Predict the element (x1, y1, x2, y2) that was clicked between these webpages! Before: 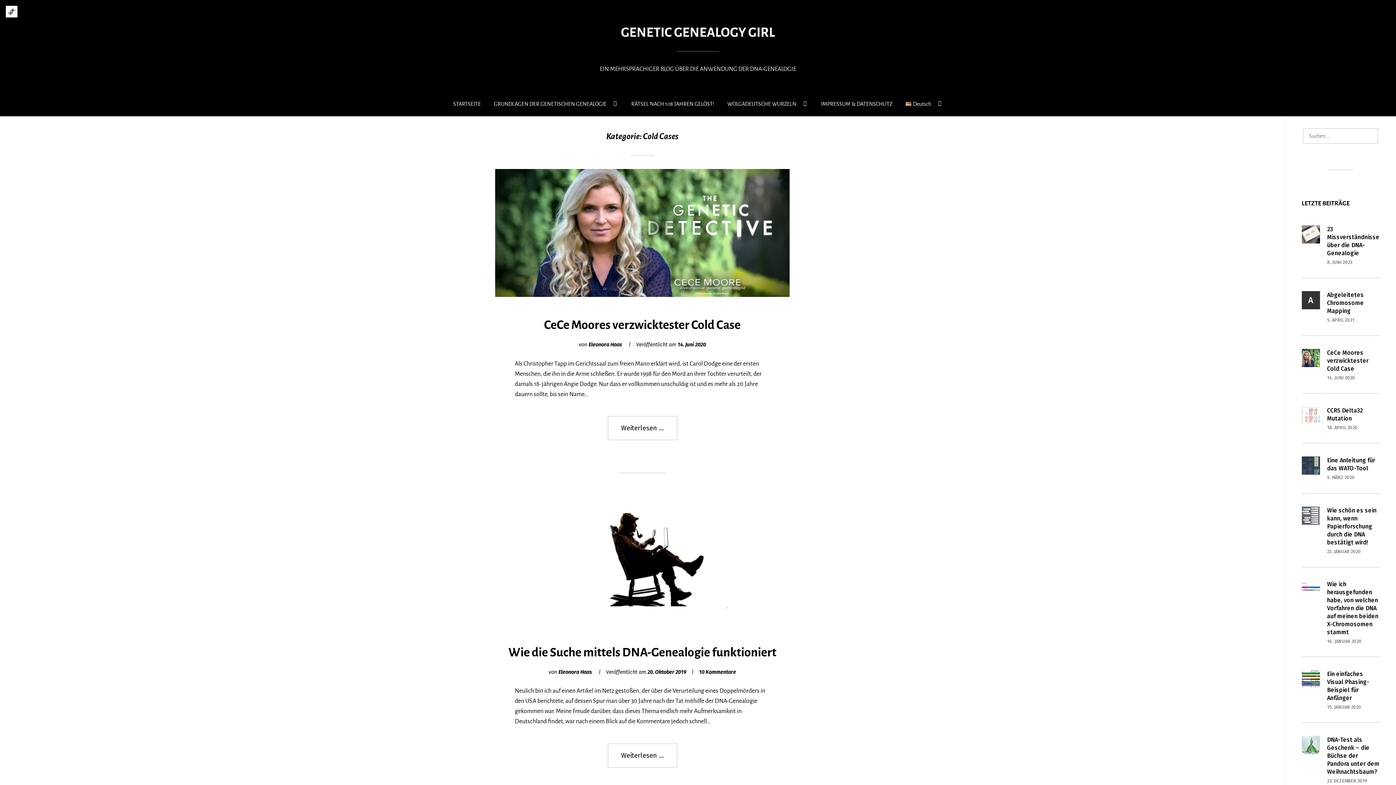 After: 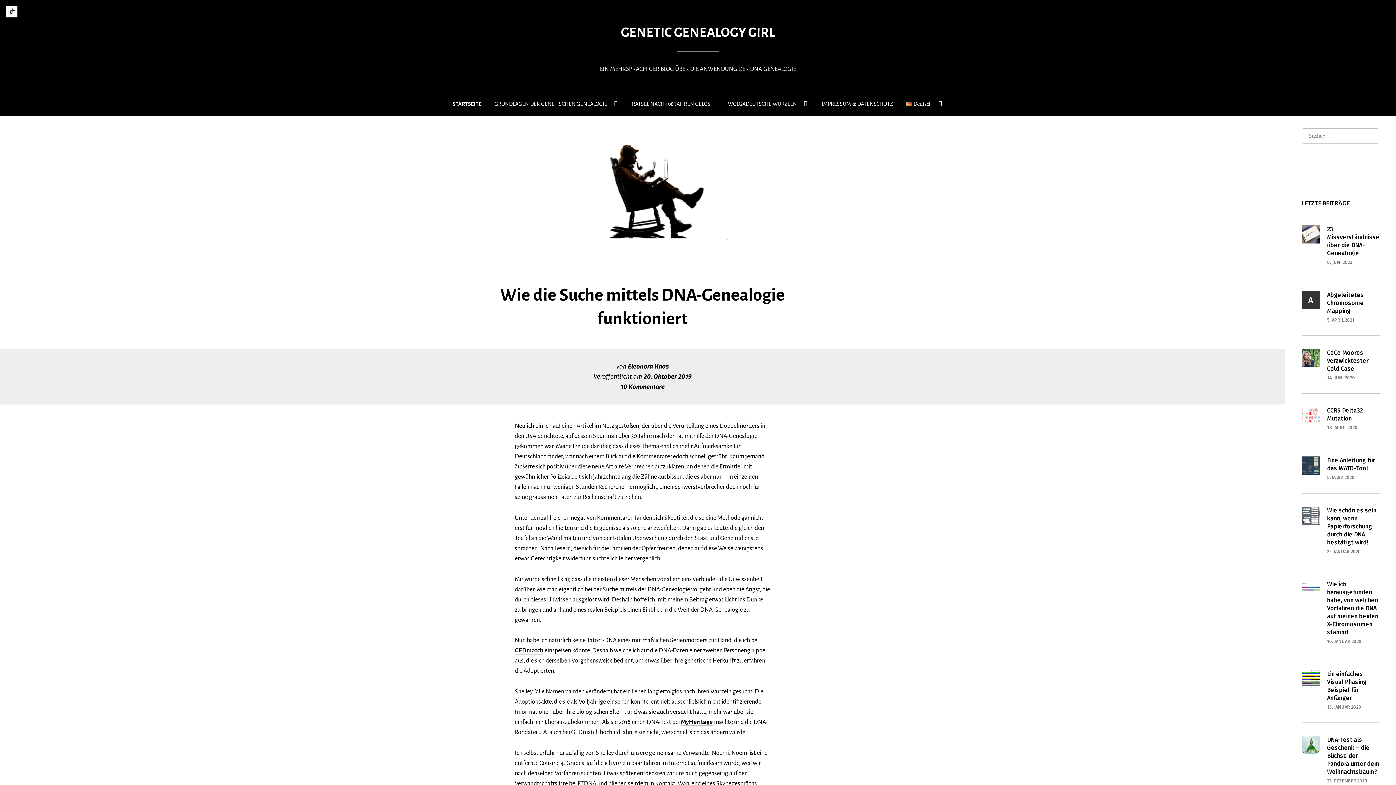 Action: bbox: (447, 94, 486, 113) label: STARTSEITE